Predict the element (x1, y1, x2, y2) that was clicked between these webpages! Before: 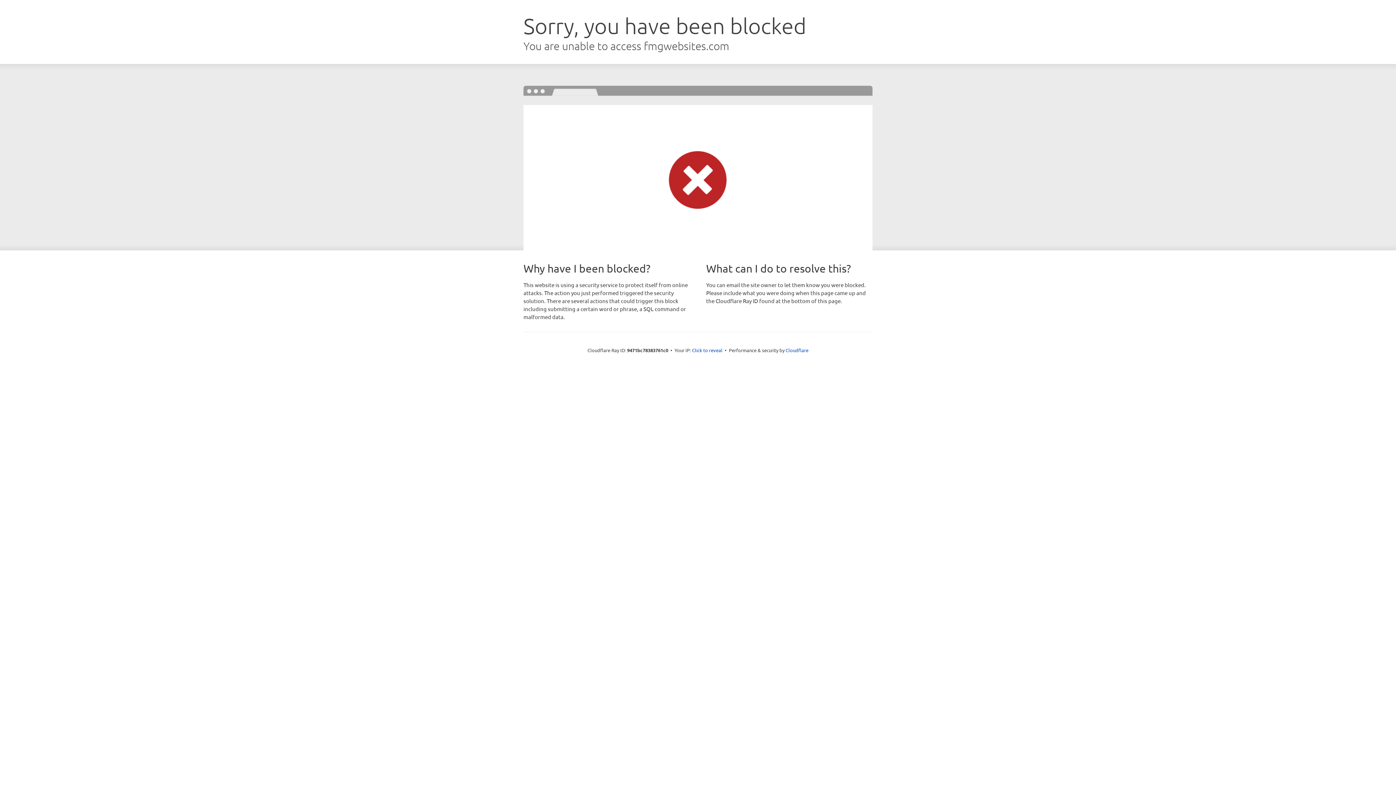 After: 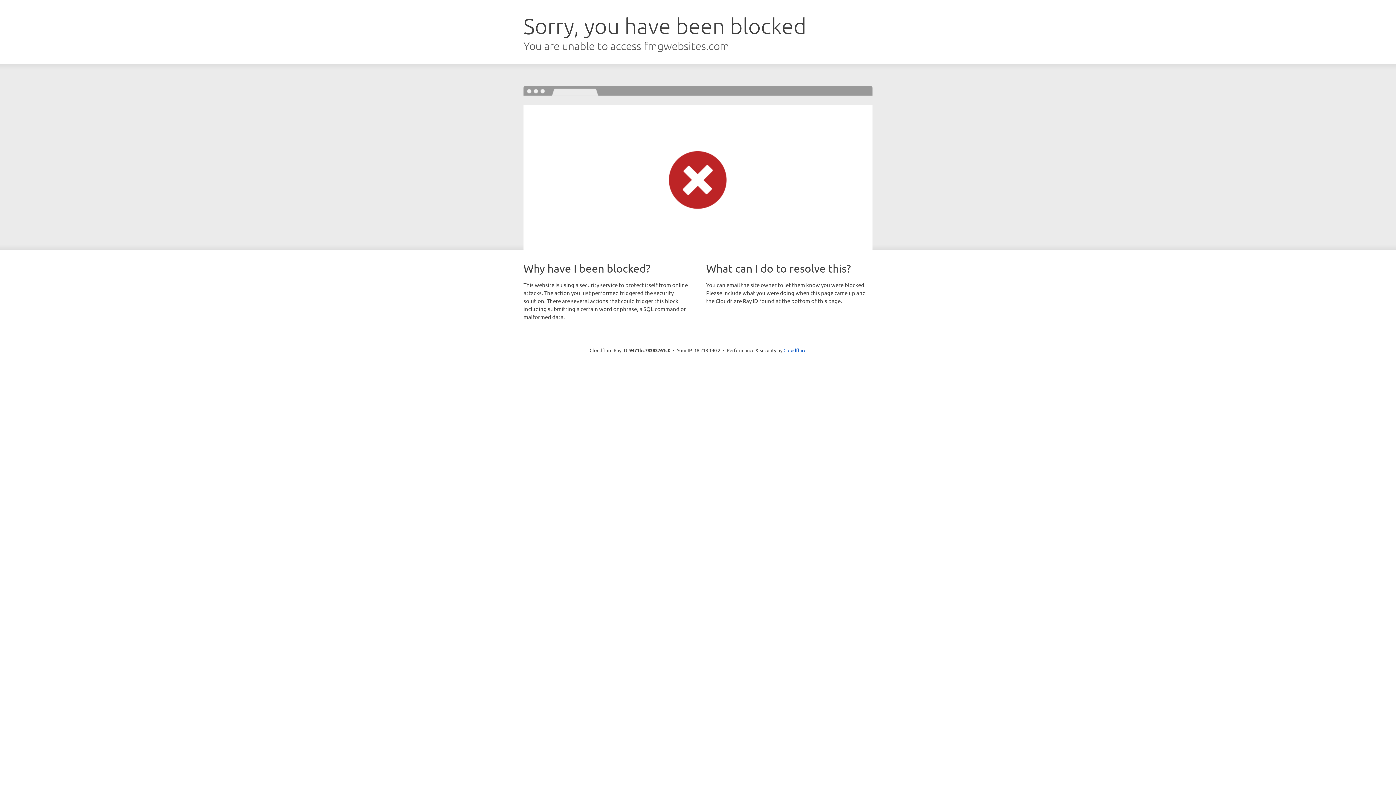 Action: bbox: (692, 346, 722, 353) label: Click to reveal